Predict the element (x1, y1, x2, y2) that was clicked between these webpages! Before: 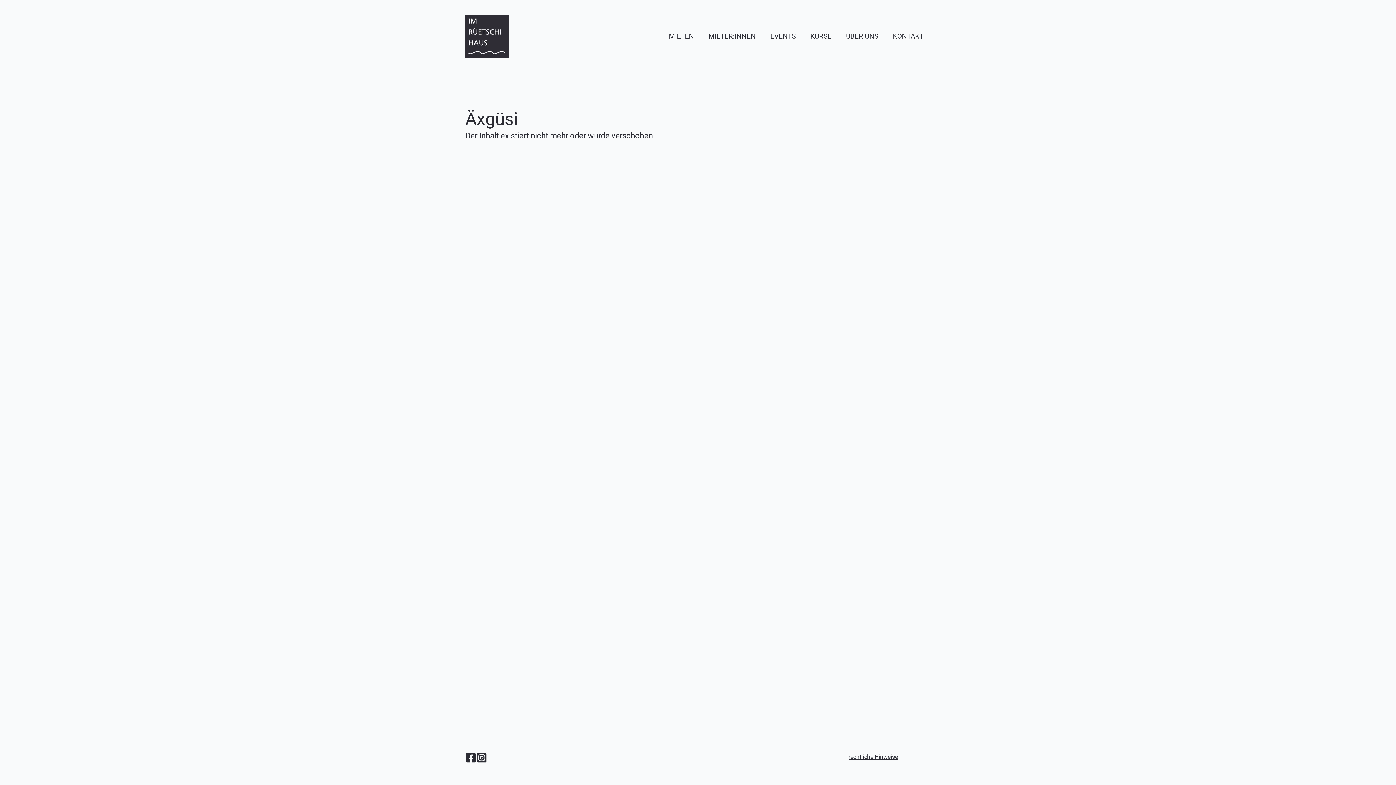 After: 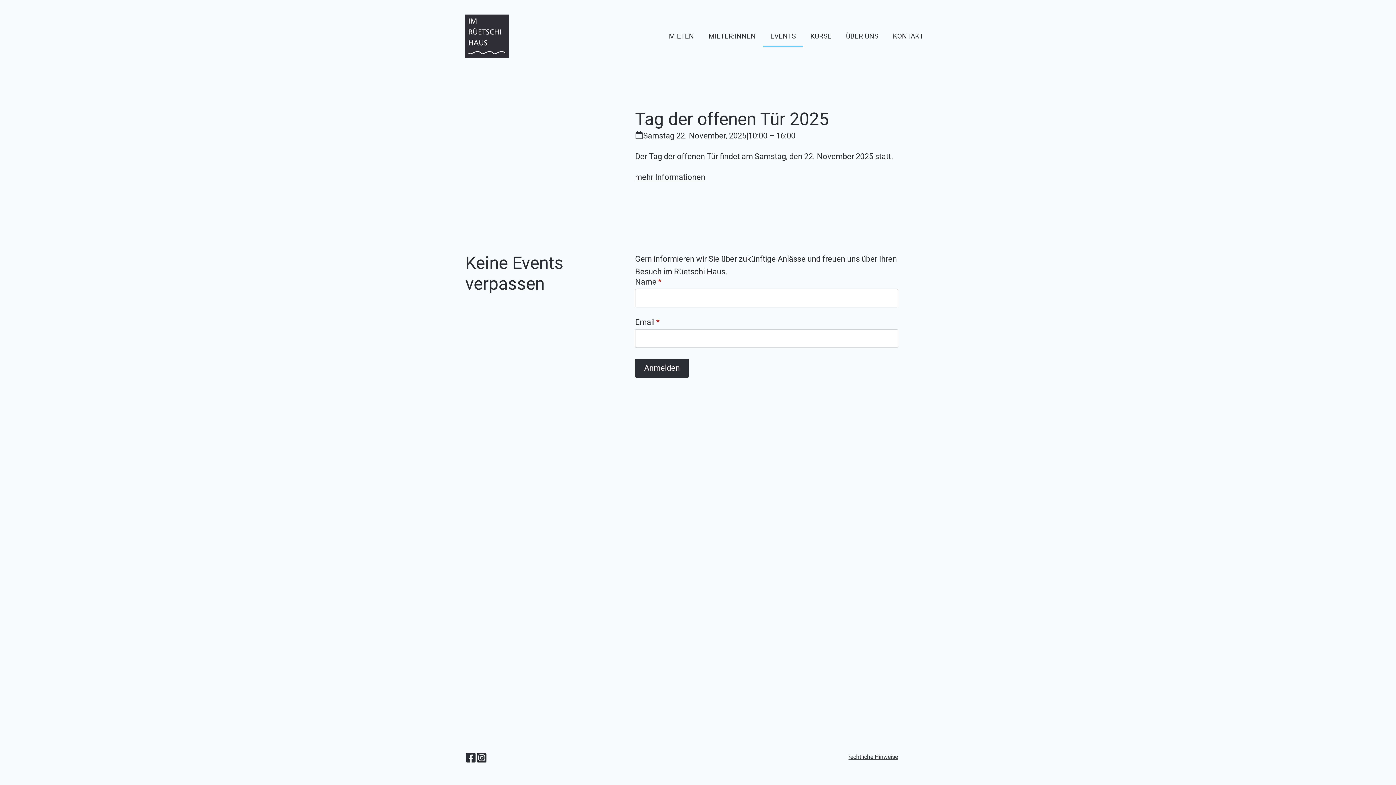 Action: bbox: (763, 25, 803, 46) label: EVENTS